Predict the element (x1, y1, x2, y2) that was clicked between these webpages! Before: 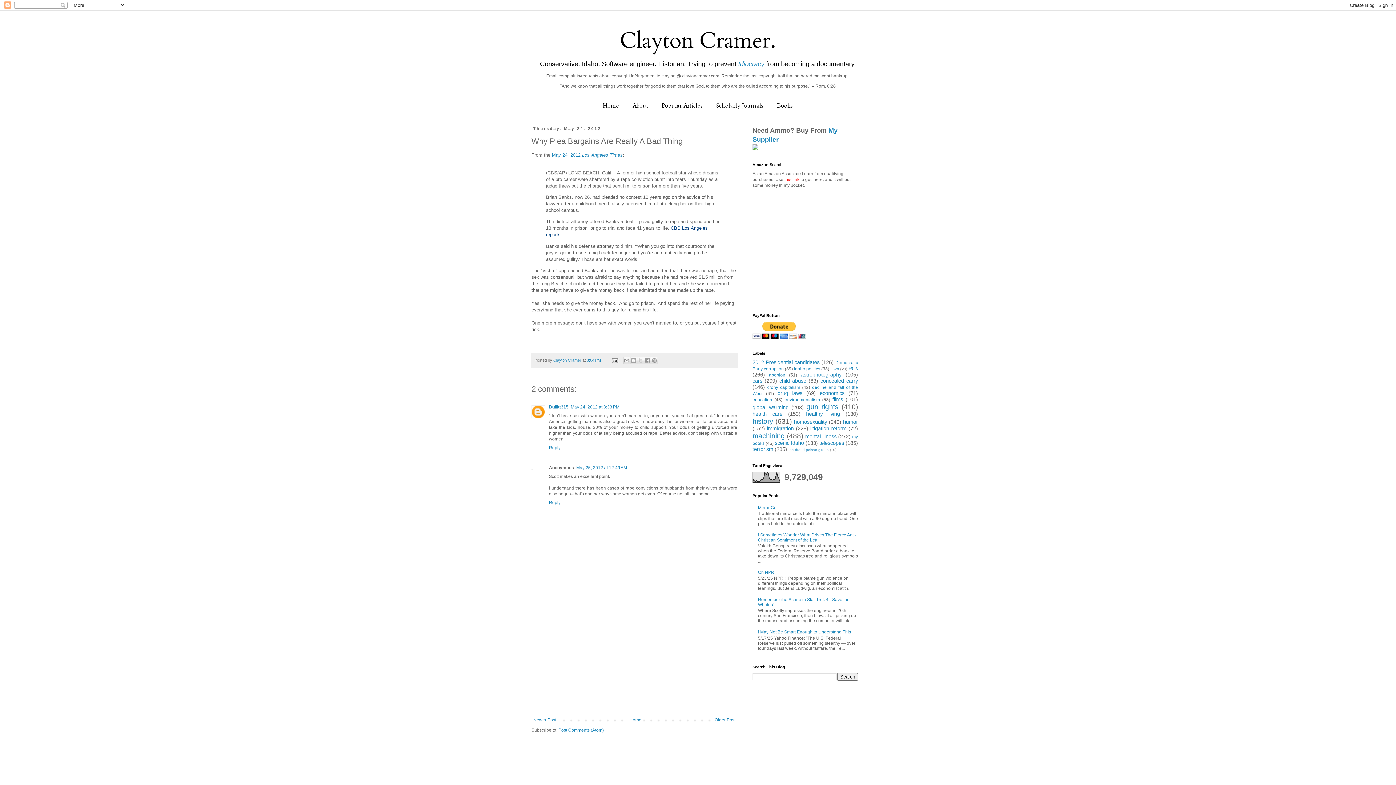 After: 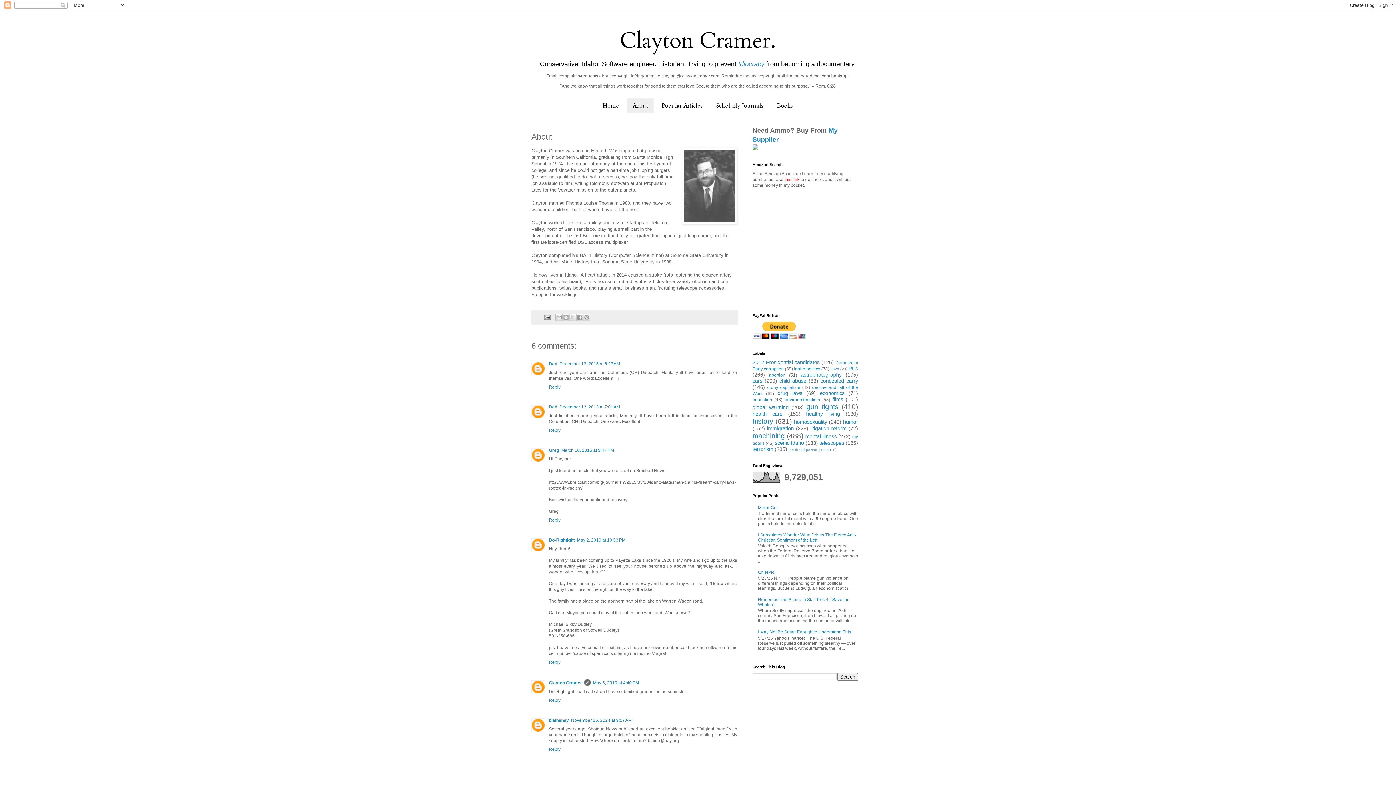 Action: bbox: (626, 98, 654, 113) label: About